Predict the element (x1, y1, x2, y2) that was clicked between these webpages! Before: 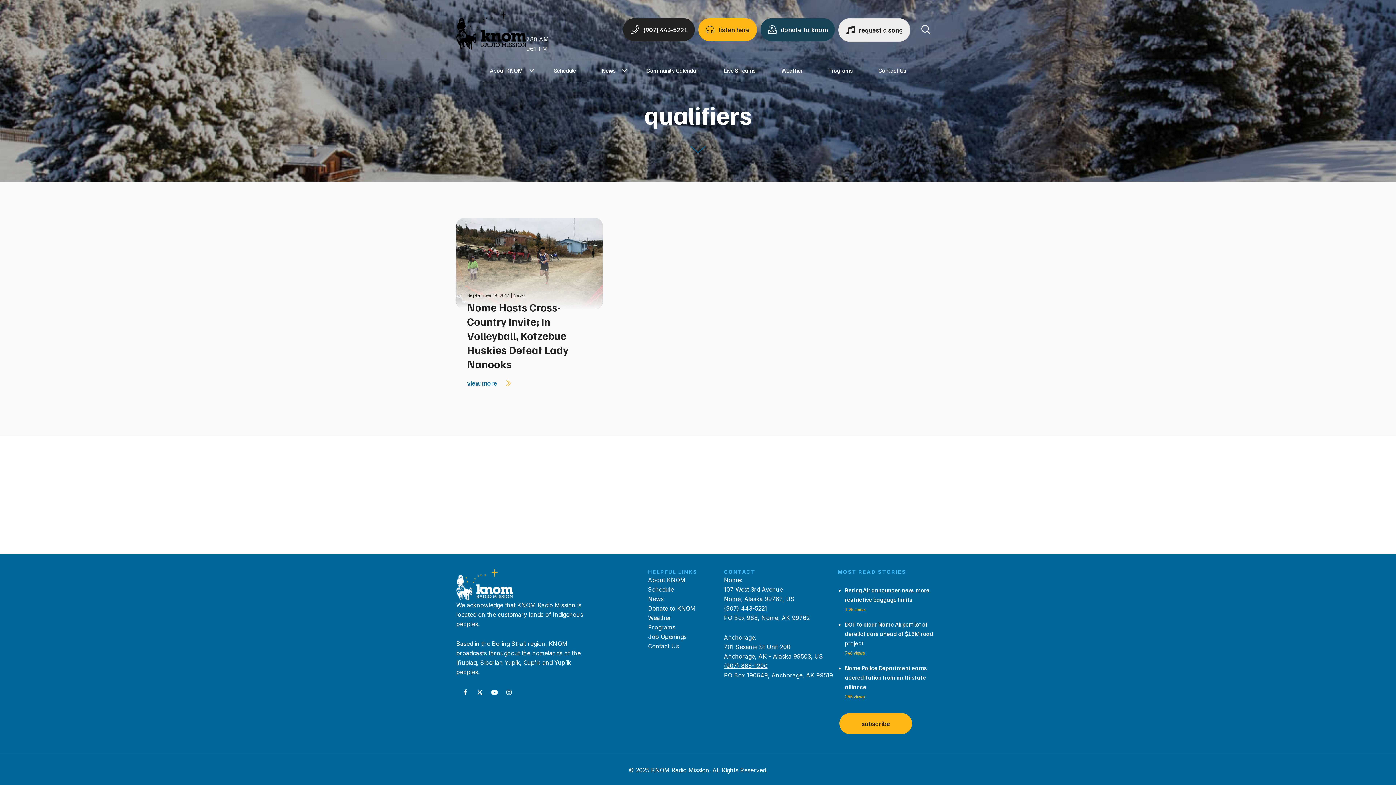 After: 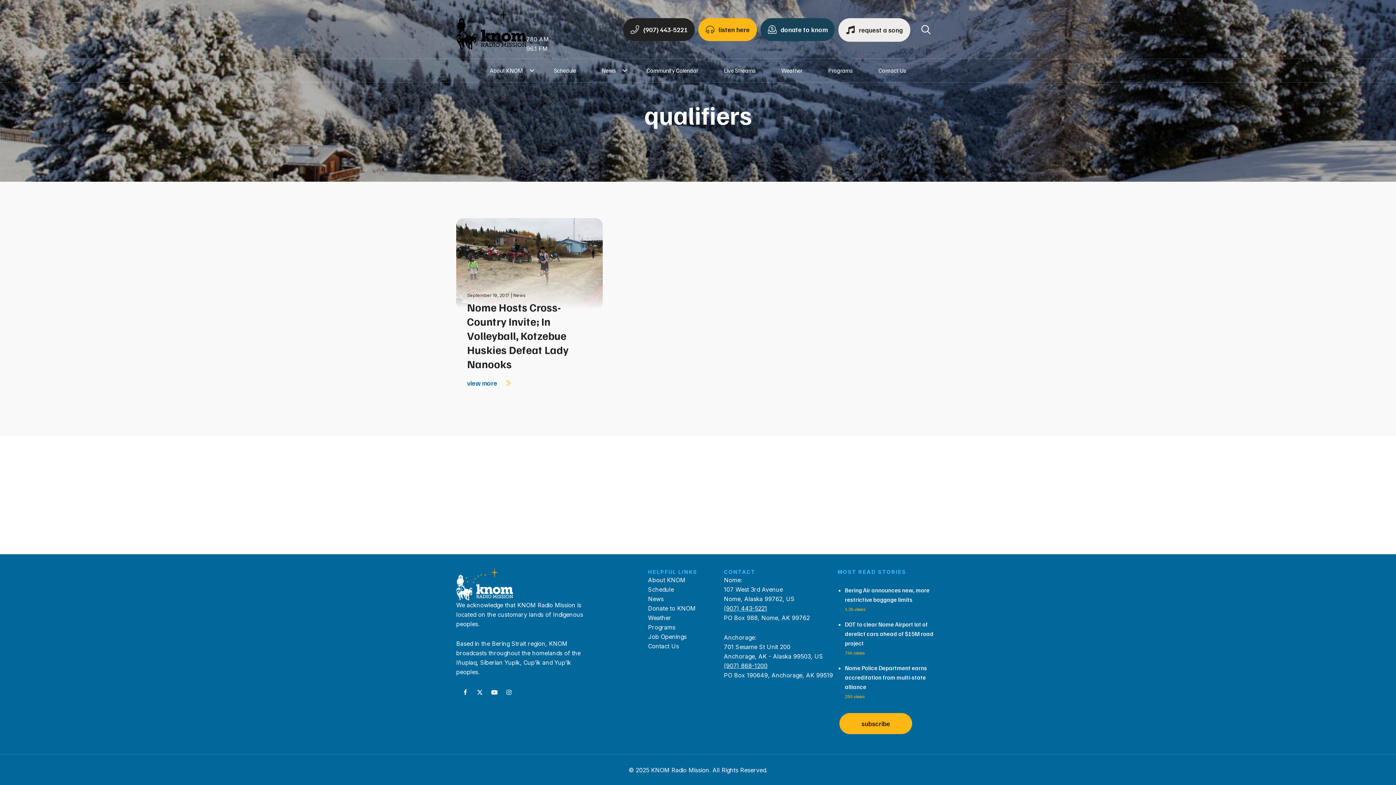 Action: label: Instagram bbox: (503, 687, 514, 698)